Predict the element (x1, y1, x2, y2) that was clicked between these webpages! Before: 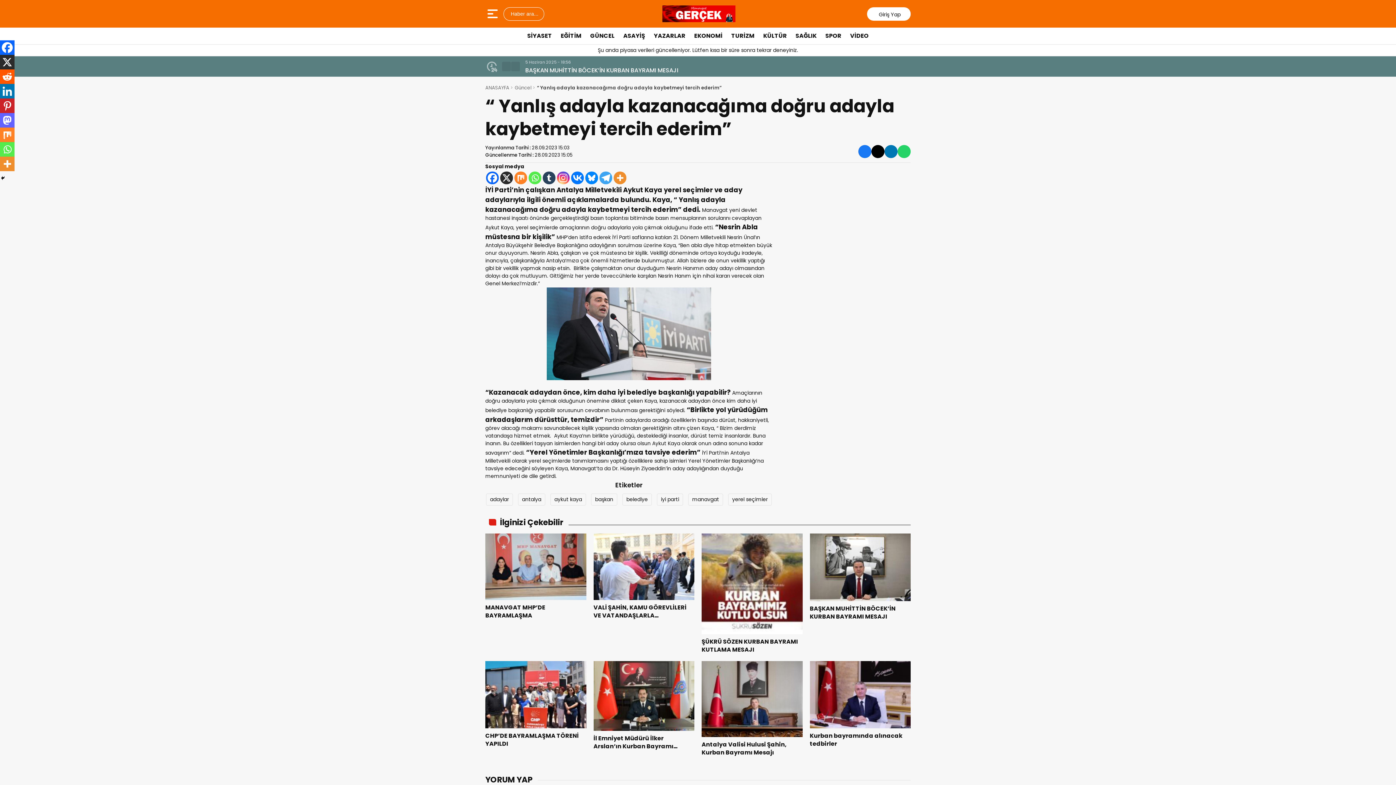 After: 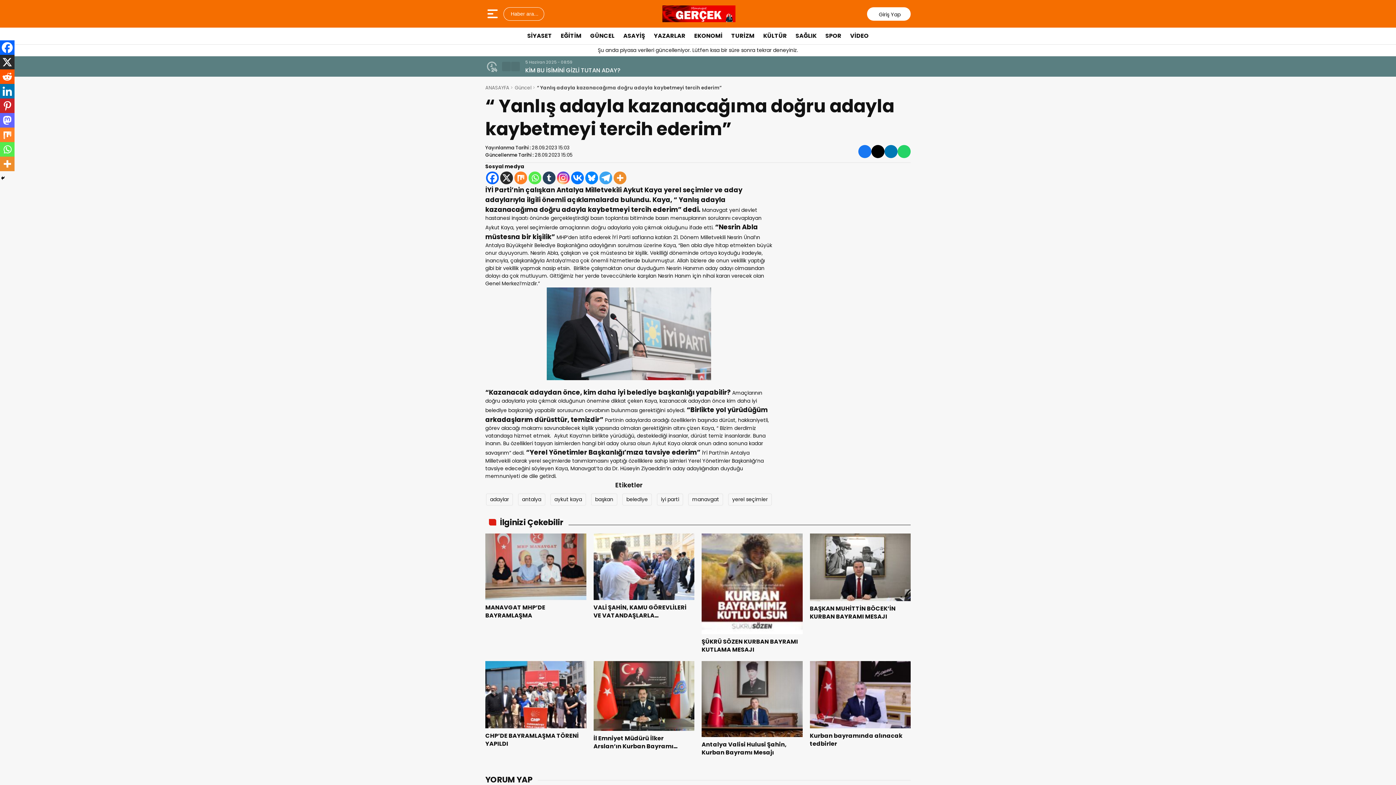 Action: label: Tumblr bbox: (542, 171, 555, 184)